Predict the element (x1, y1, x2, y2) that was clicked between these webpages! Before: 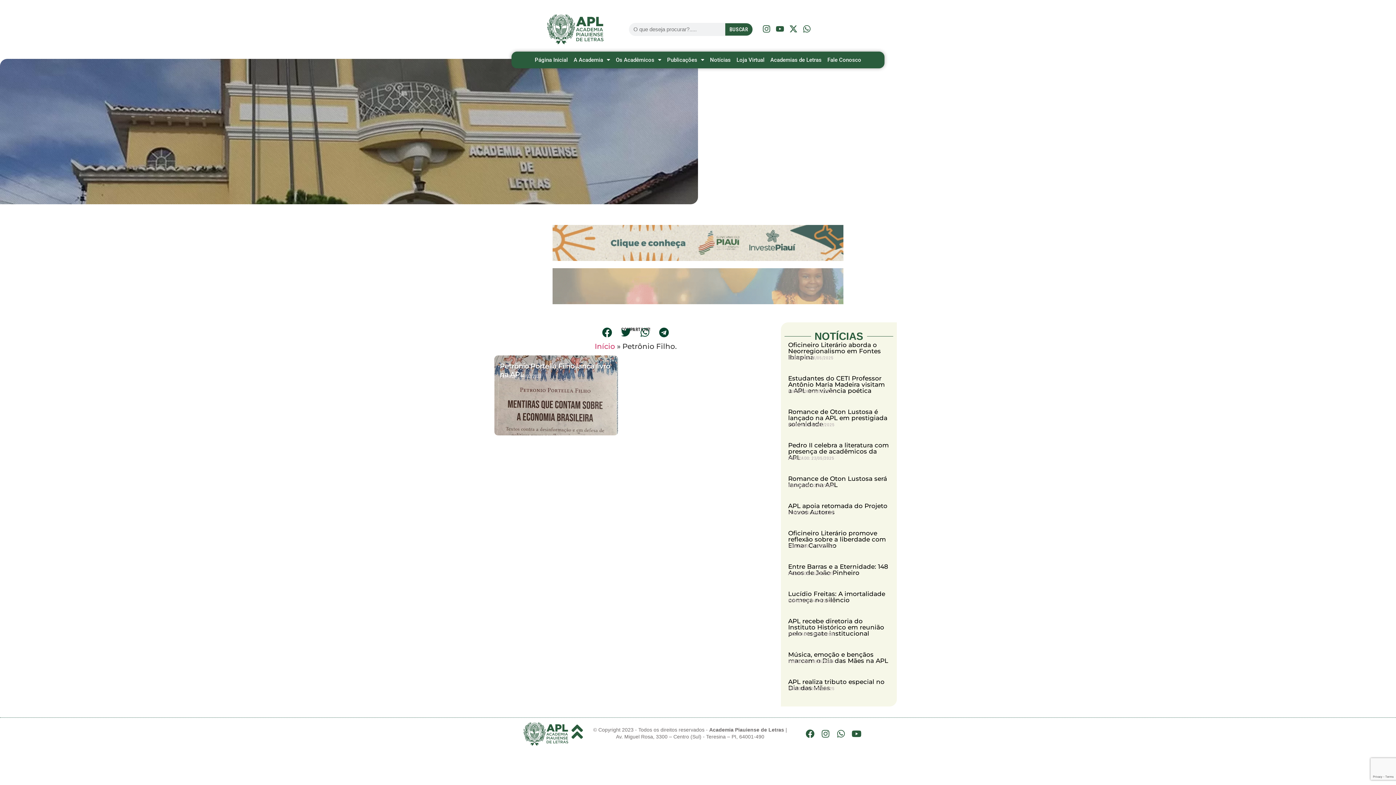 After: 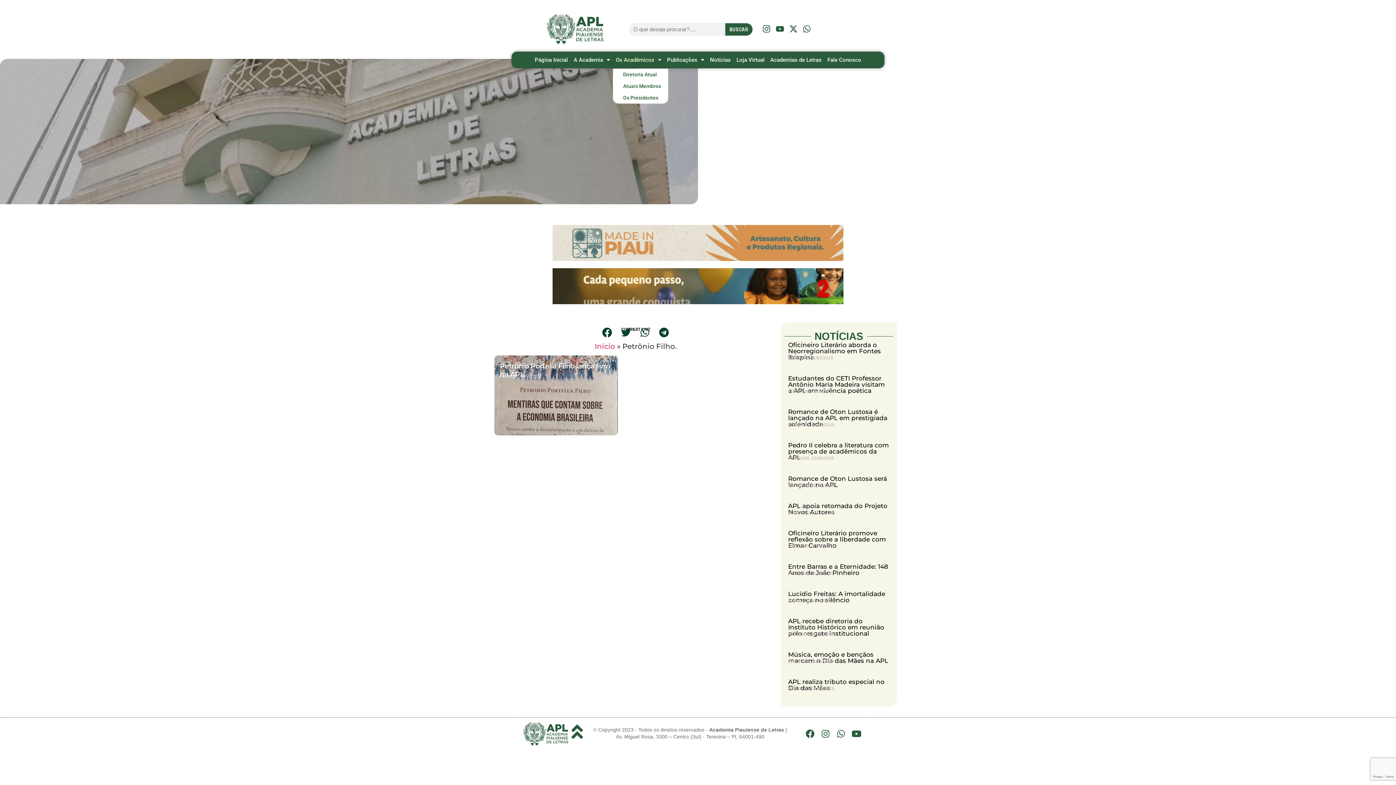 Action: label: Os Acadêmicos bbox: (613, 51, 664, 68)